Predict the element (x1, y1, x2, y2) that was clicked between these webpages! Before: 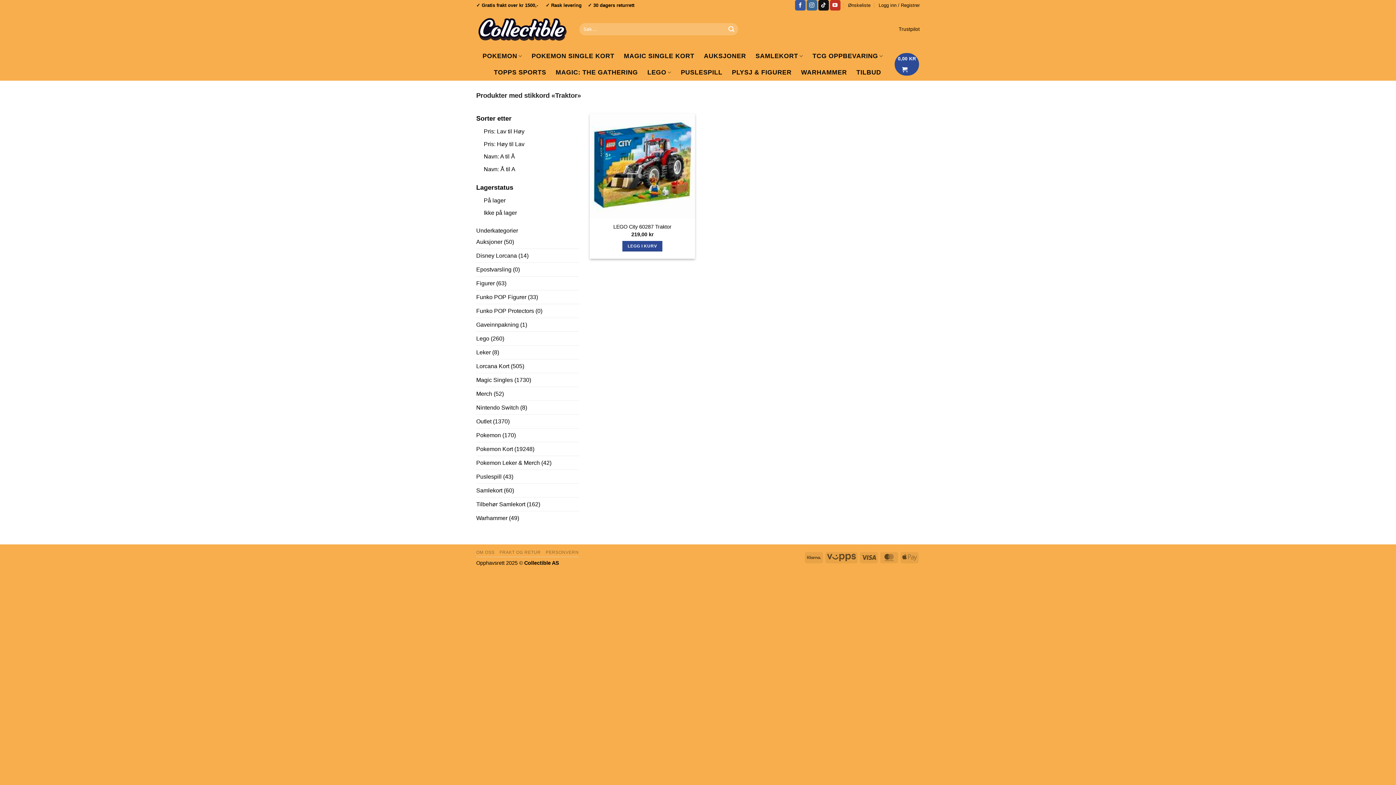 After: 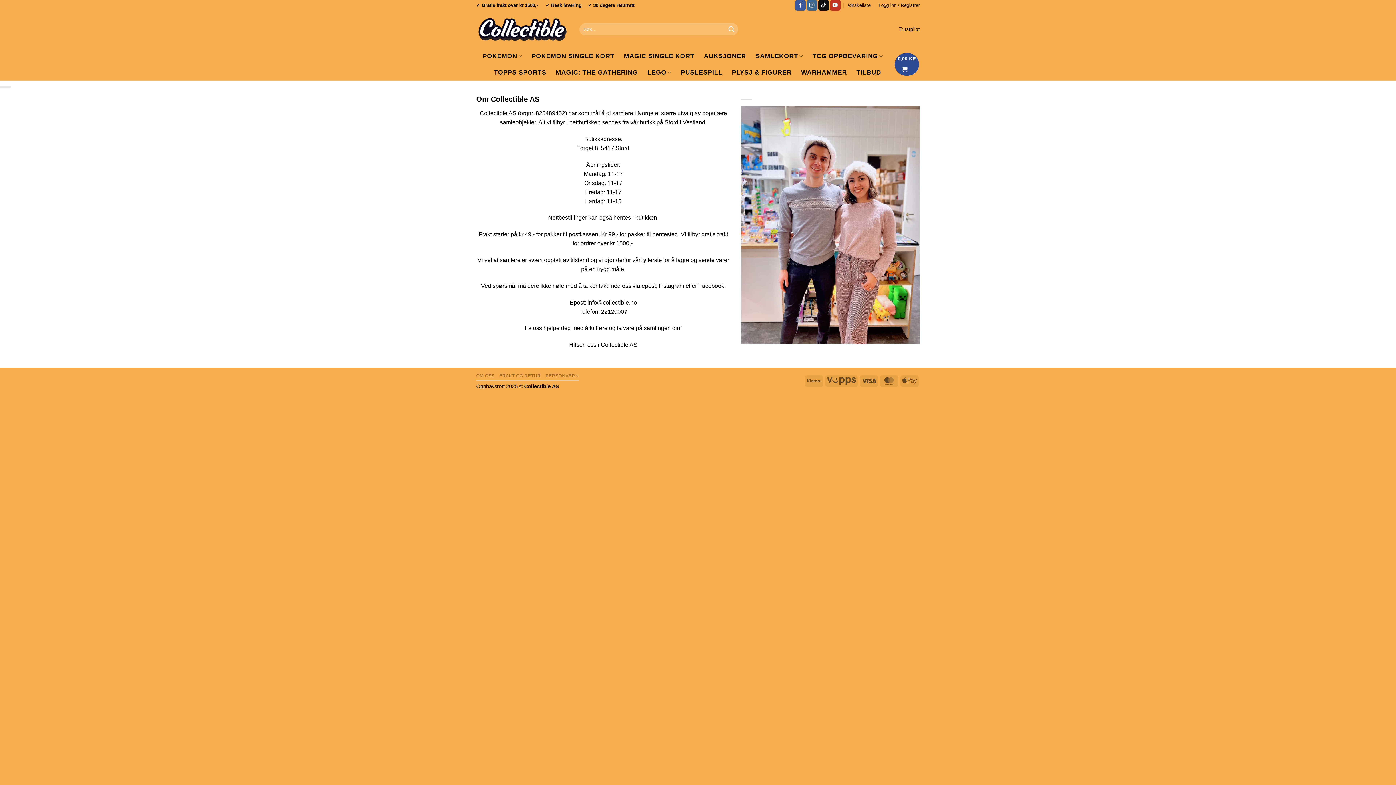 Action: label: OM OSS bbox: (476, 550, 494, 555)